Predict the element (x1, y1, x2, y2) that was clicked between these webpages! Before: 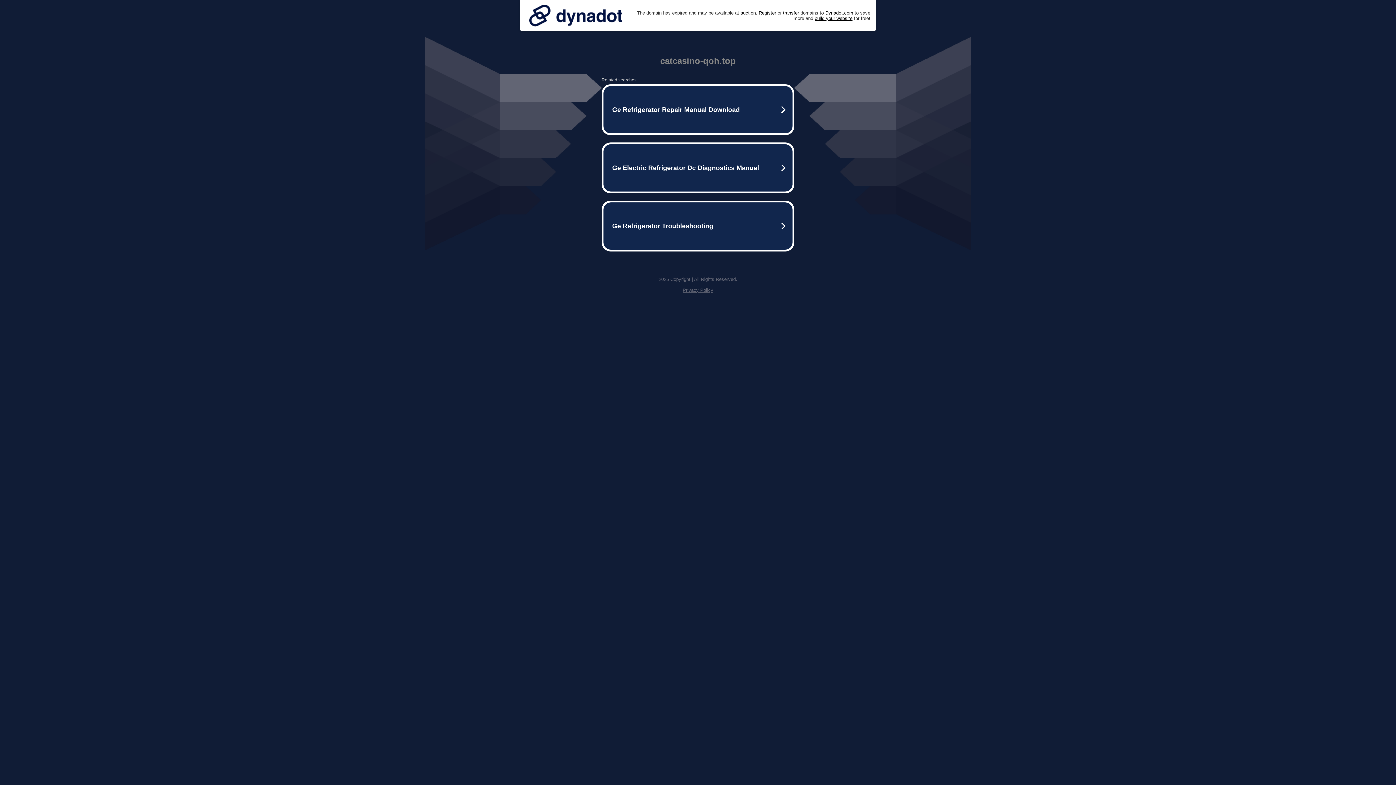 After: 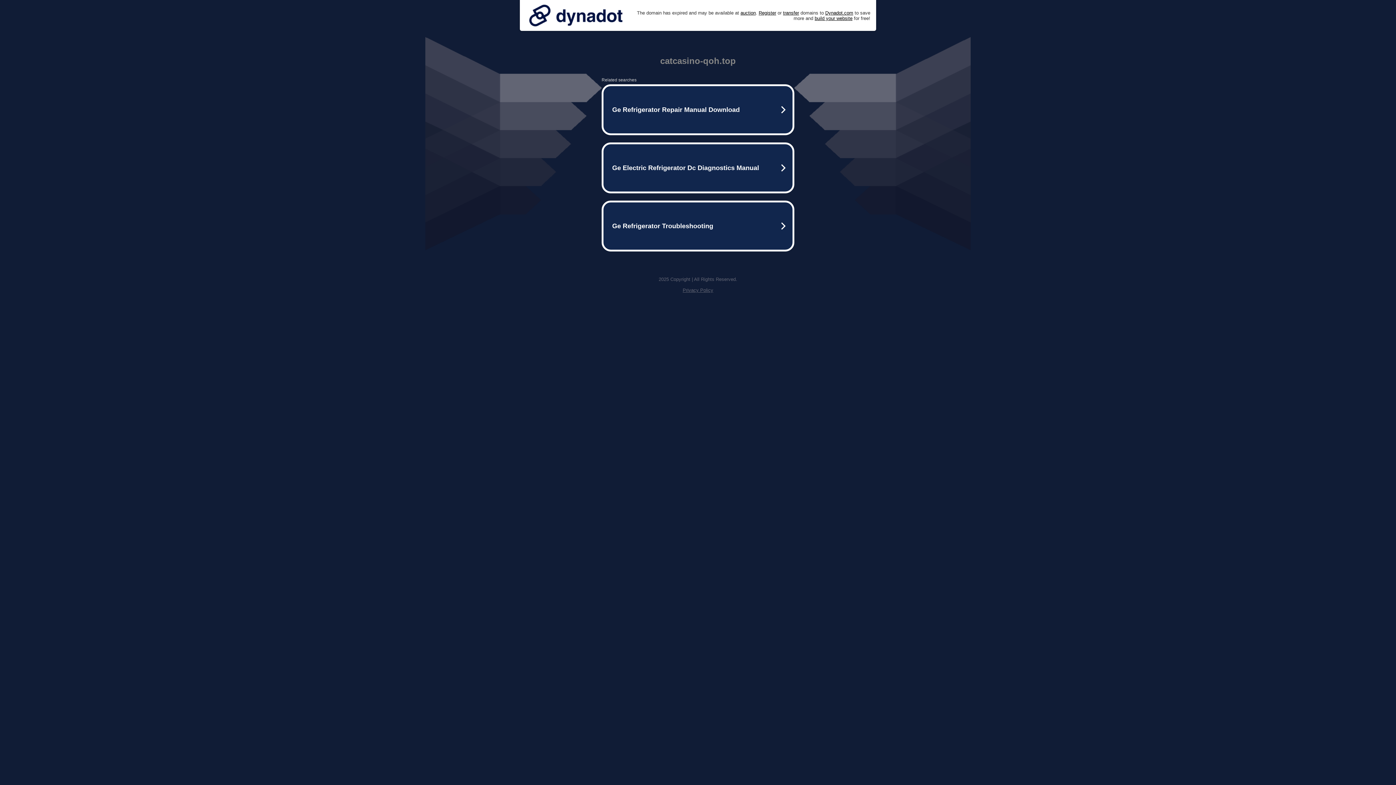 Action: label: Privacy Policy bbox: (682, 287, 713, 293)